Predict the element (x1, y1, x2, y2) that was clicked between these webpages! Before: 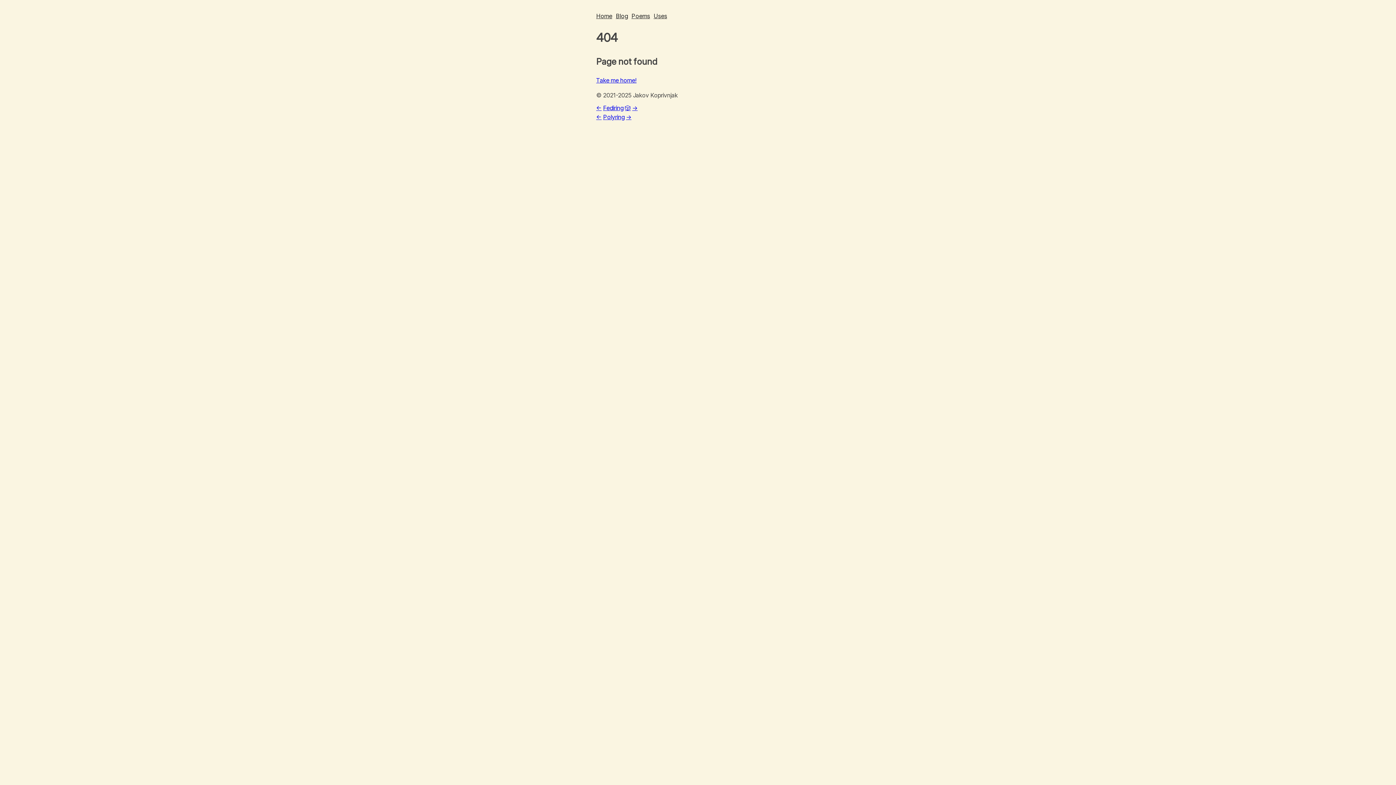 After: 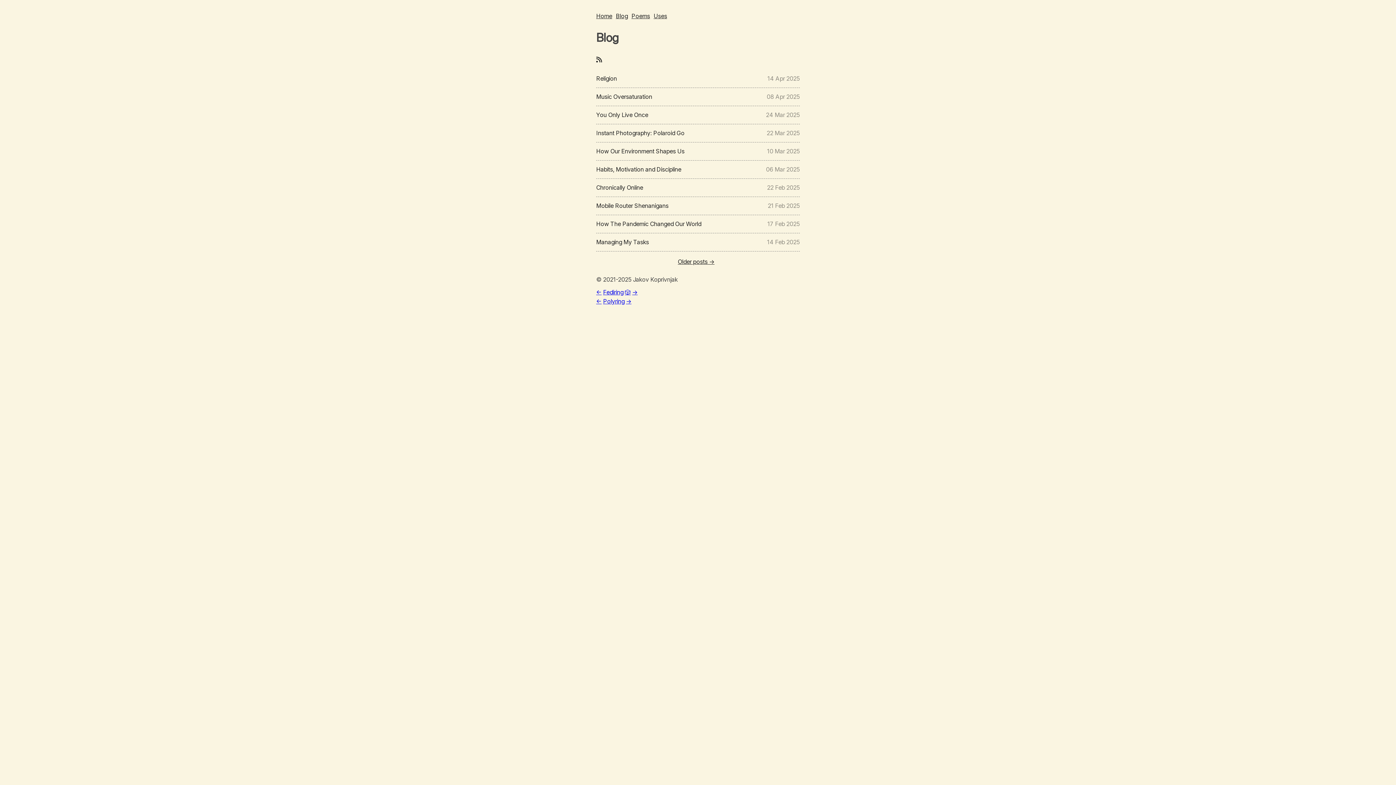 Action: label: Blog bbox: (616, 11, 628, 20)